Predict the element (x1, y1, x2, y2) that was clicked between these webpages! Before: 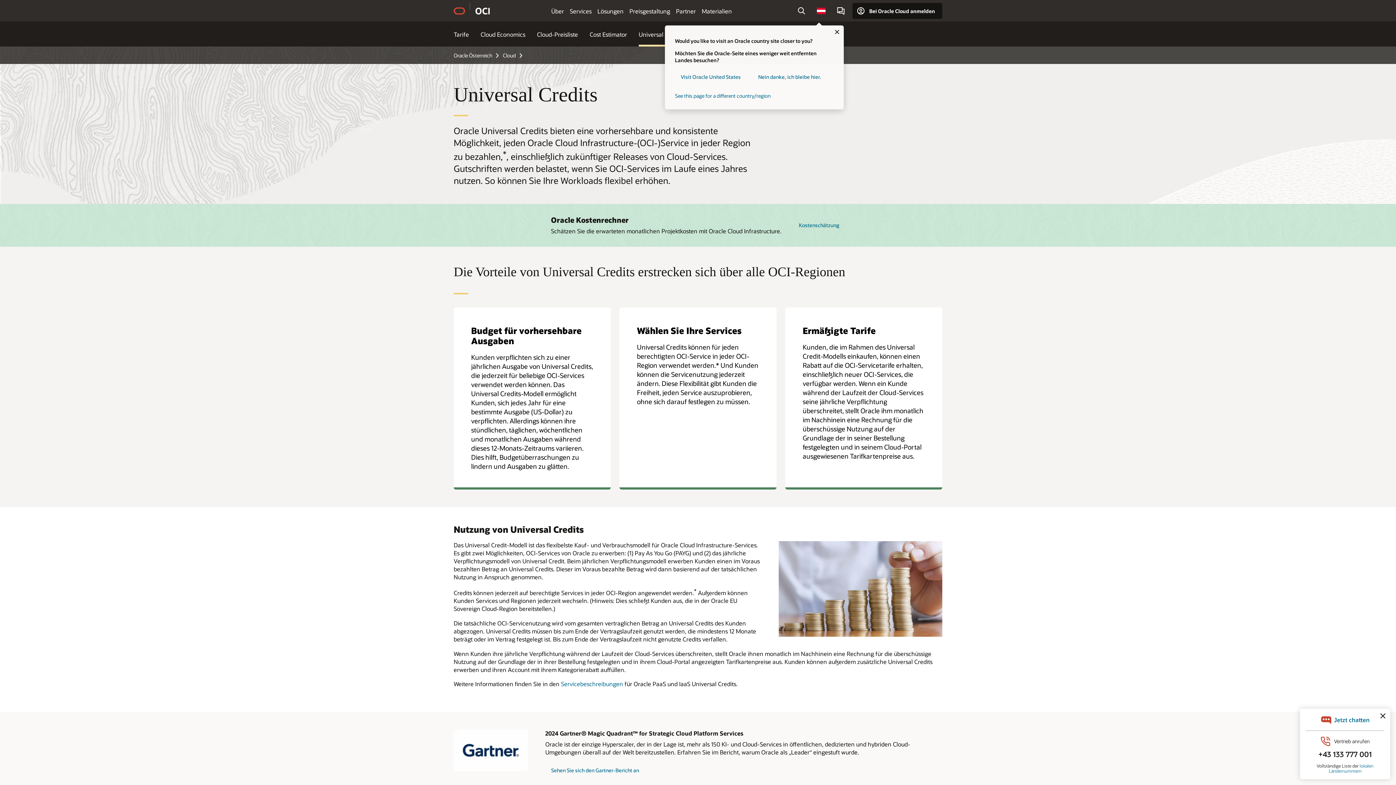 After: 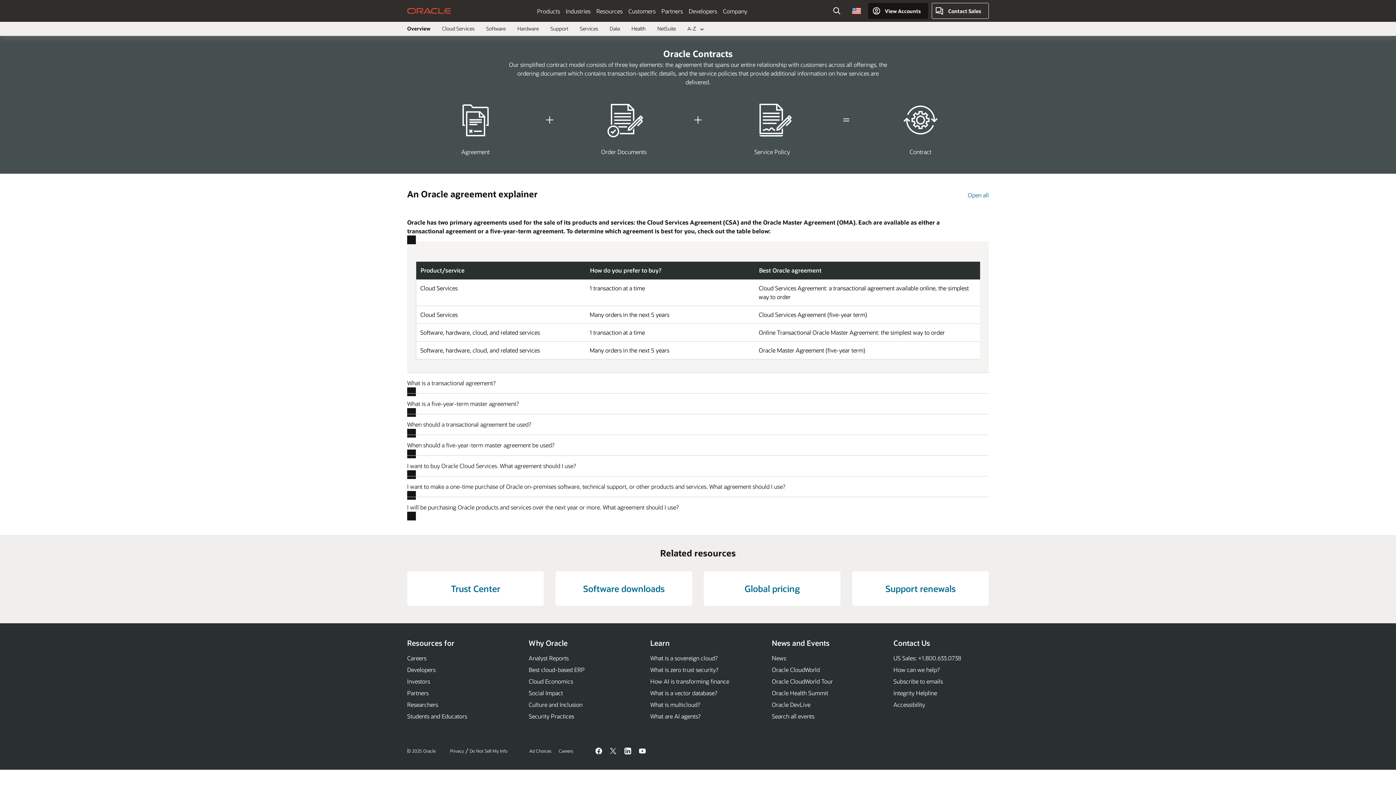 Action: label: Servicebeschreibungen bbox: (561, 680, 623, 688)